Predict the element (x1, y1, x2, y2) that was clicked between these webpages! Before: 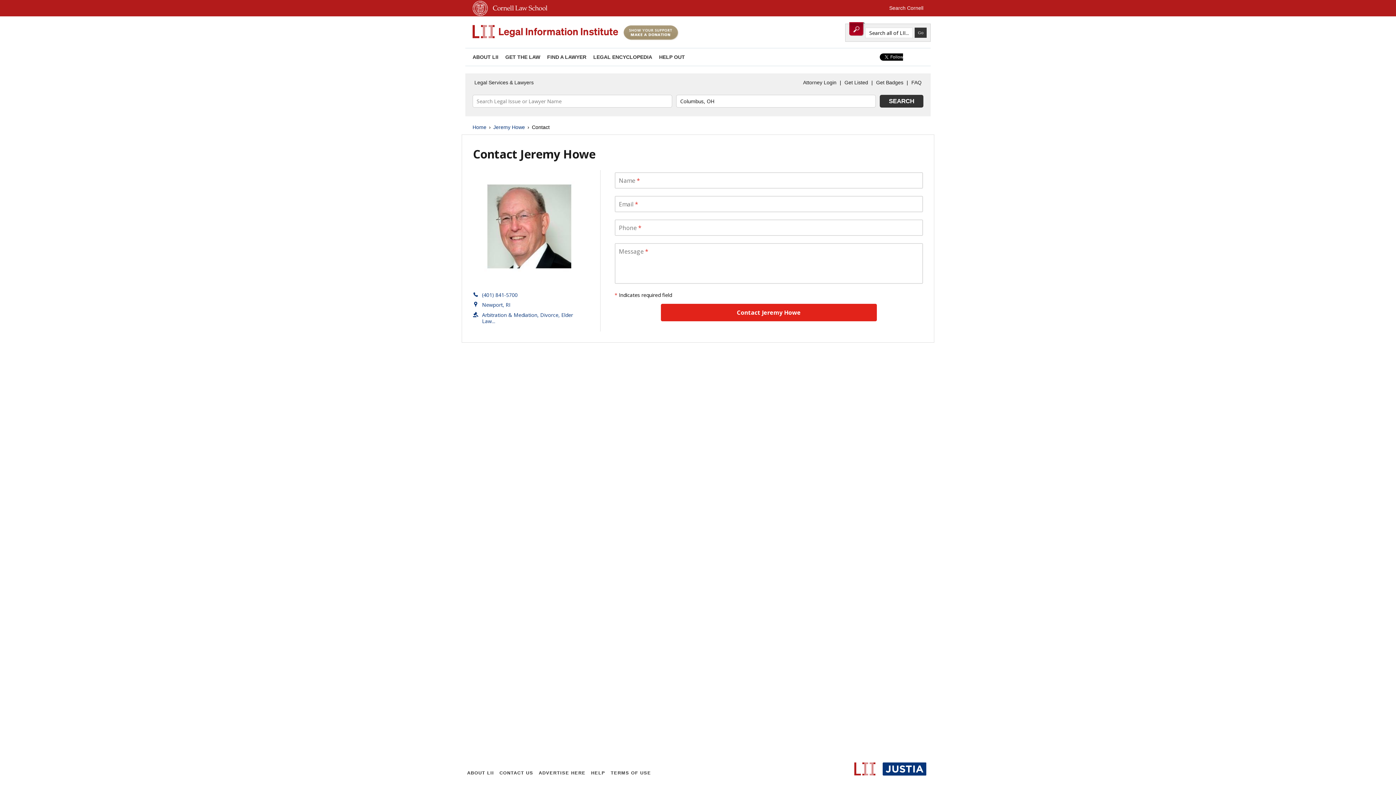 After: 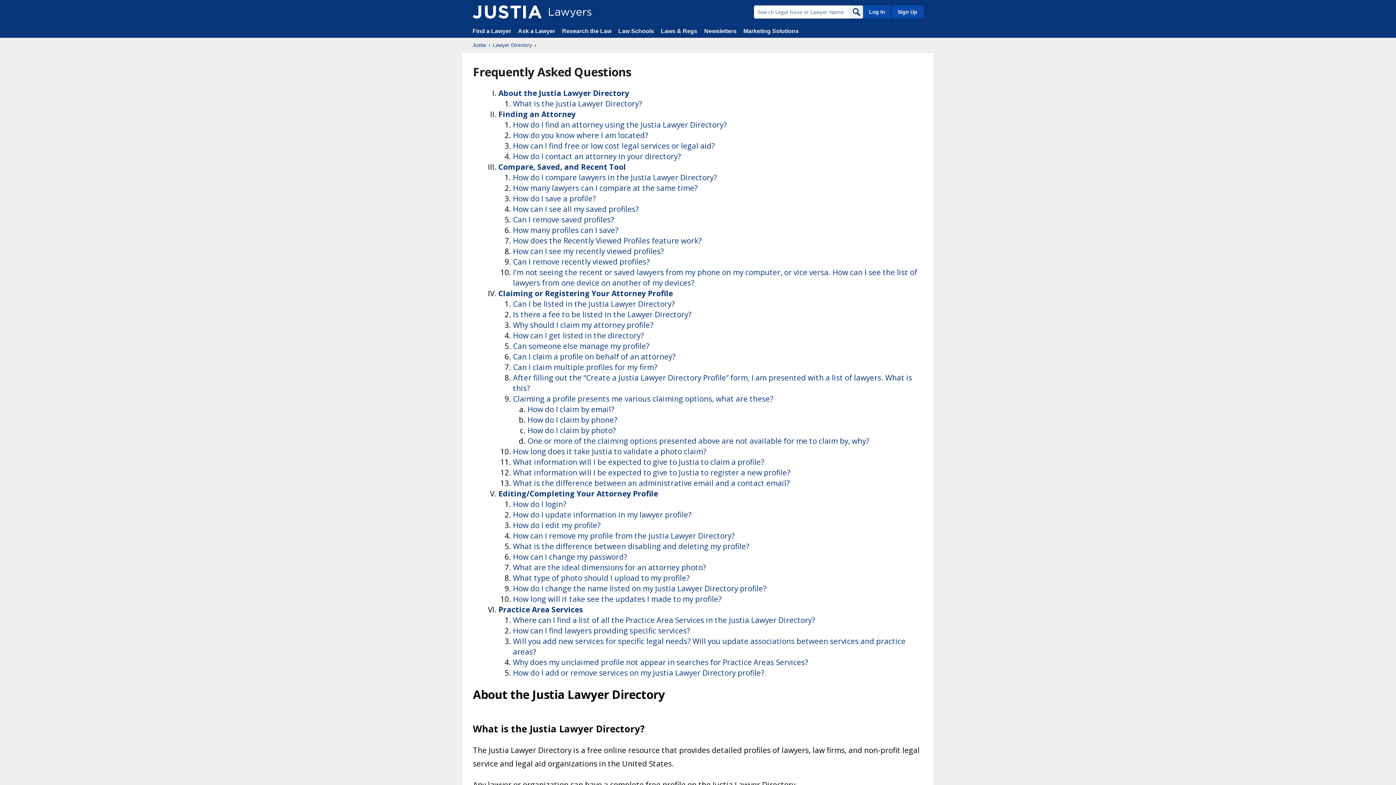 Action: bbox: (909, 77, 923, 88) label: FAQ